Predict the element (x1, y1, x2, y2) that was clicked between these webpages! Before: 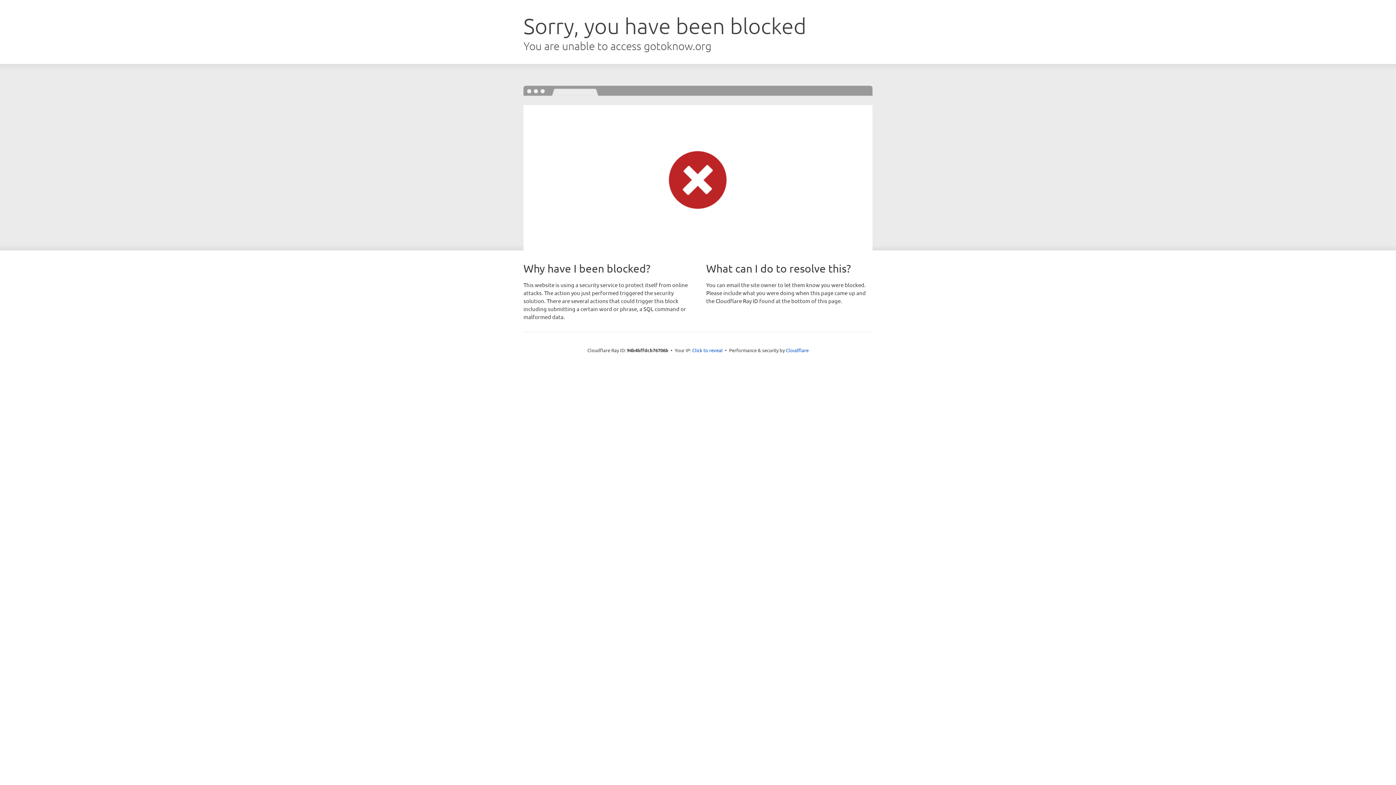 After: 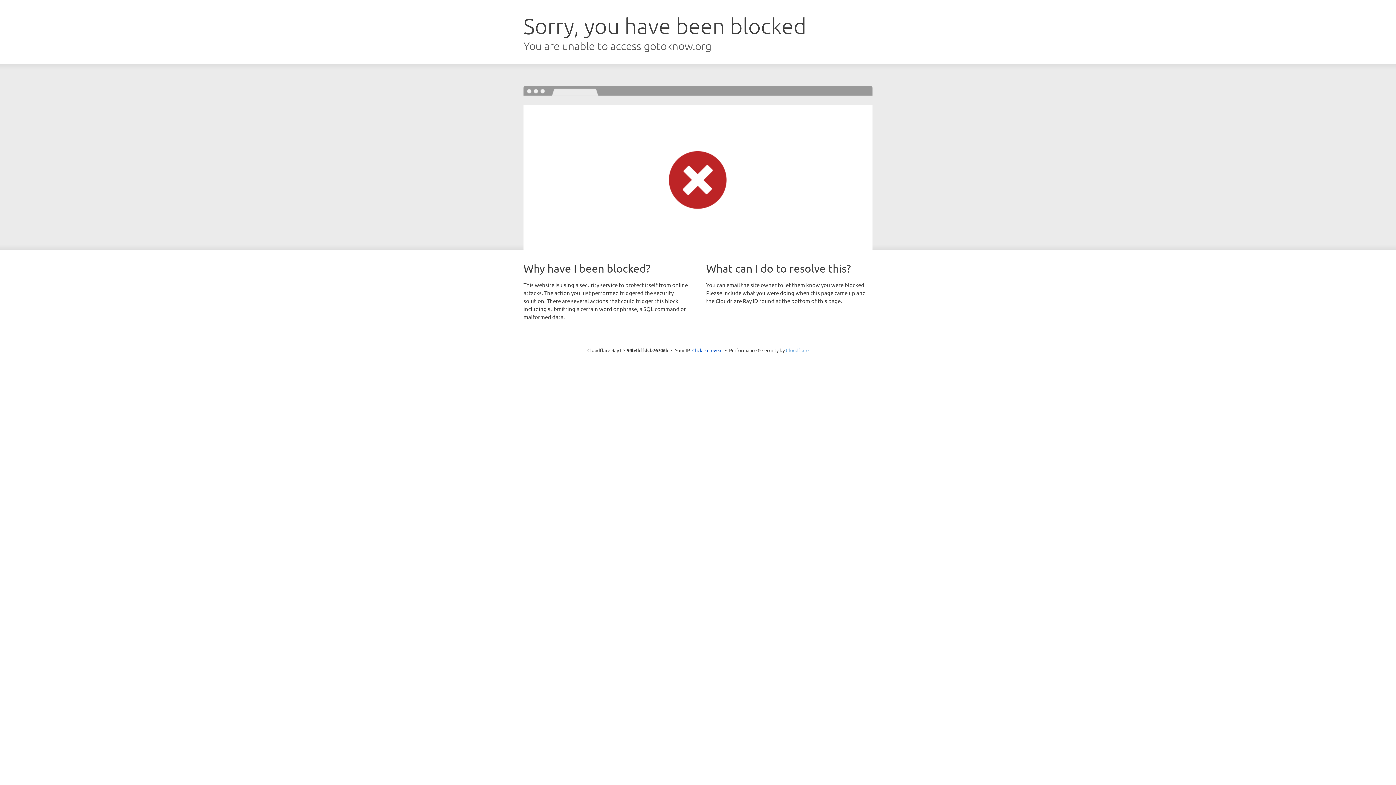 Action: bbox: (786, 347, 808, 353) label: Cloudflare